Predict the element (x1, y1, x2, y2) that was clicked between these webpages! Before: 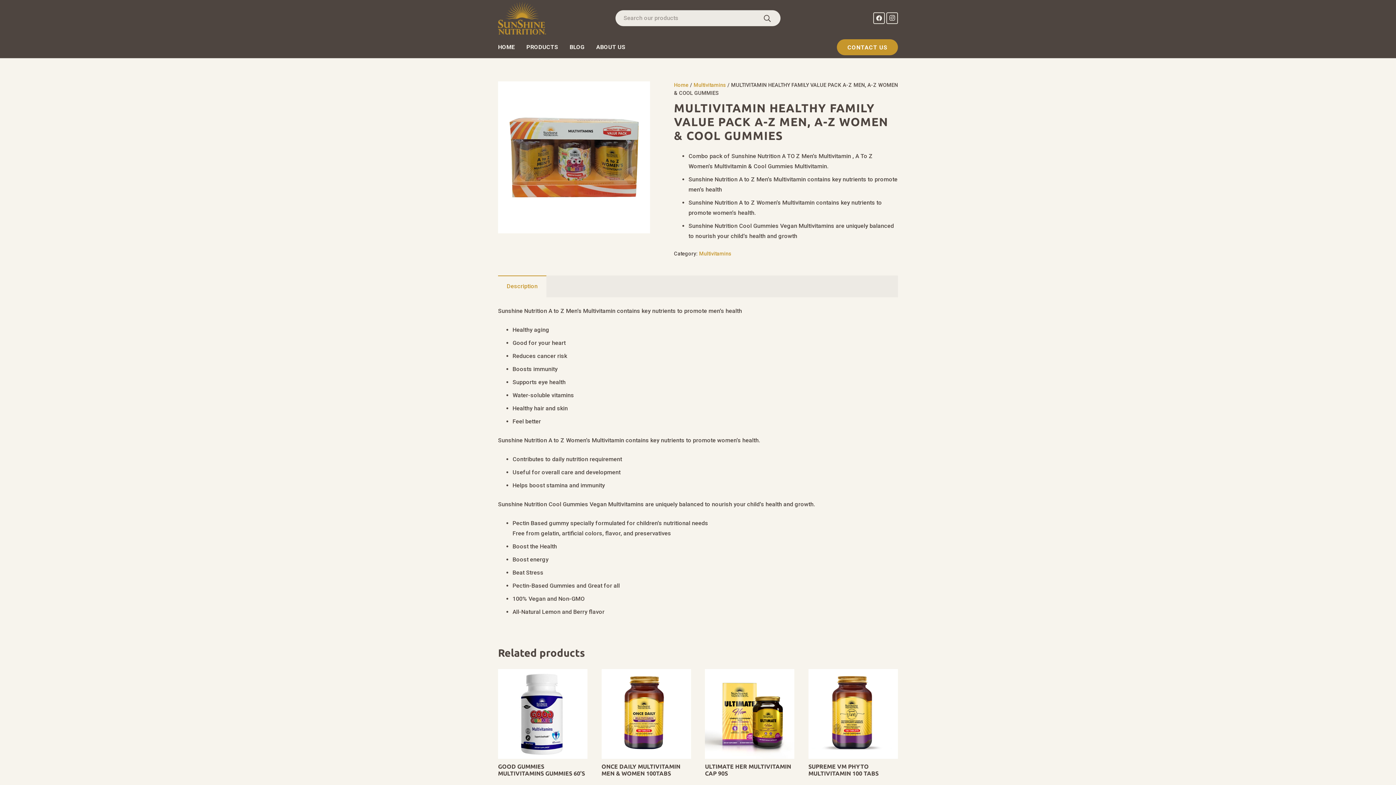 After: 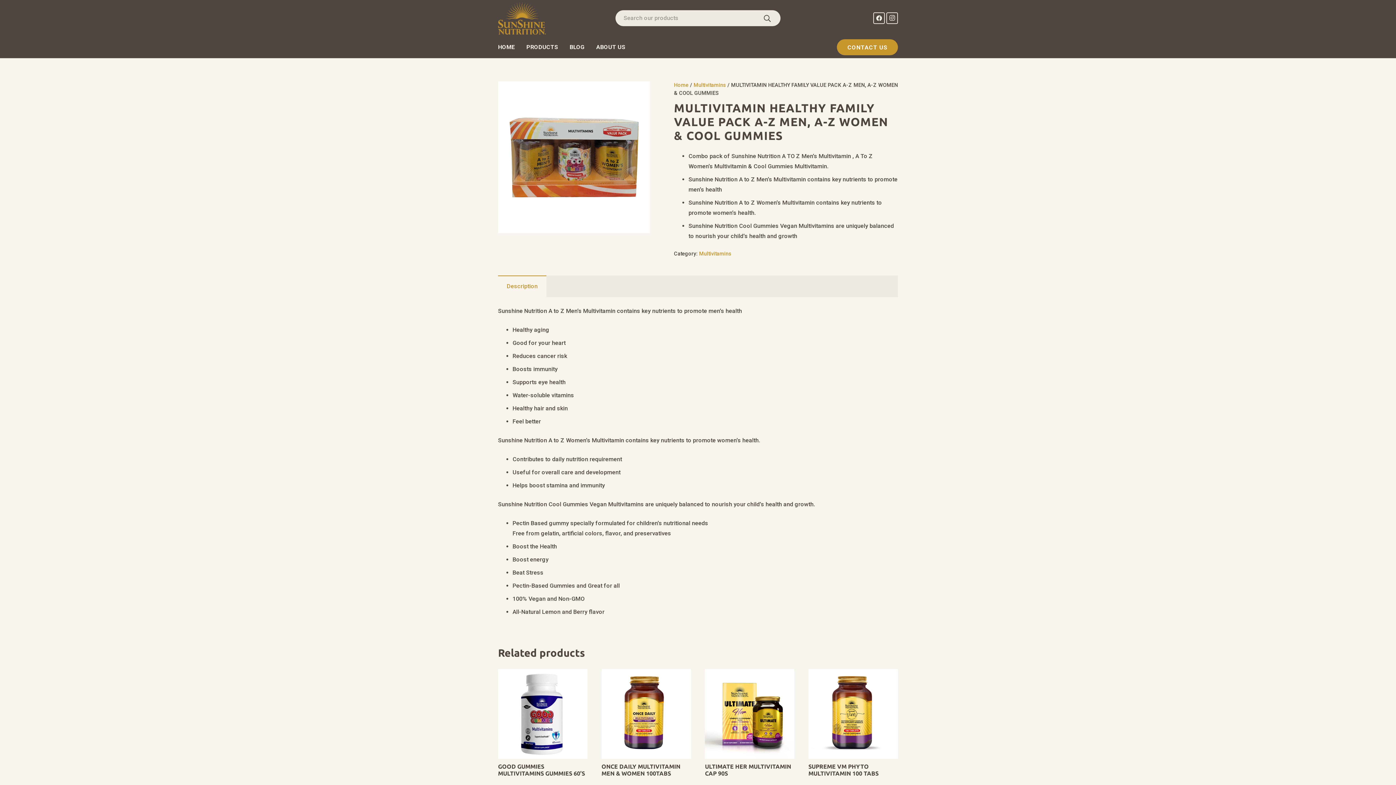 Action: bbox: (498, 275, 546, 297) label: Description